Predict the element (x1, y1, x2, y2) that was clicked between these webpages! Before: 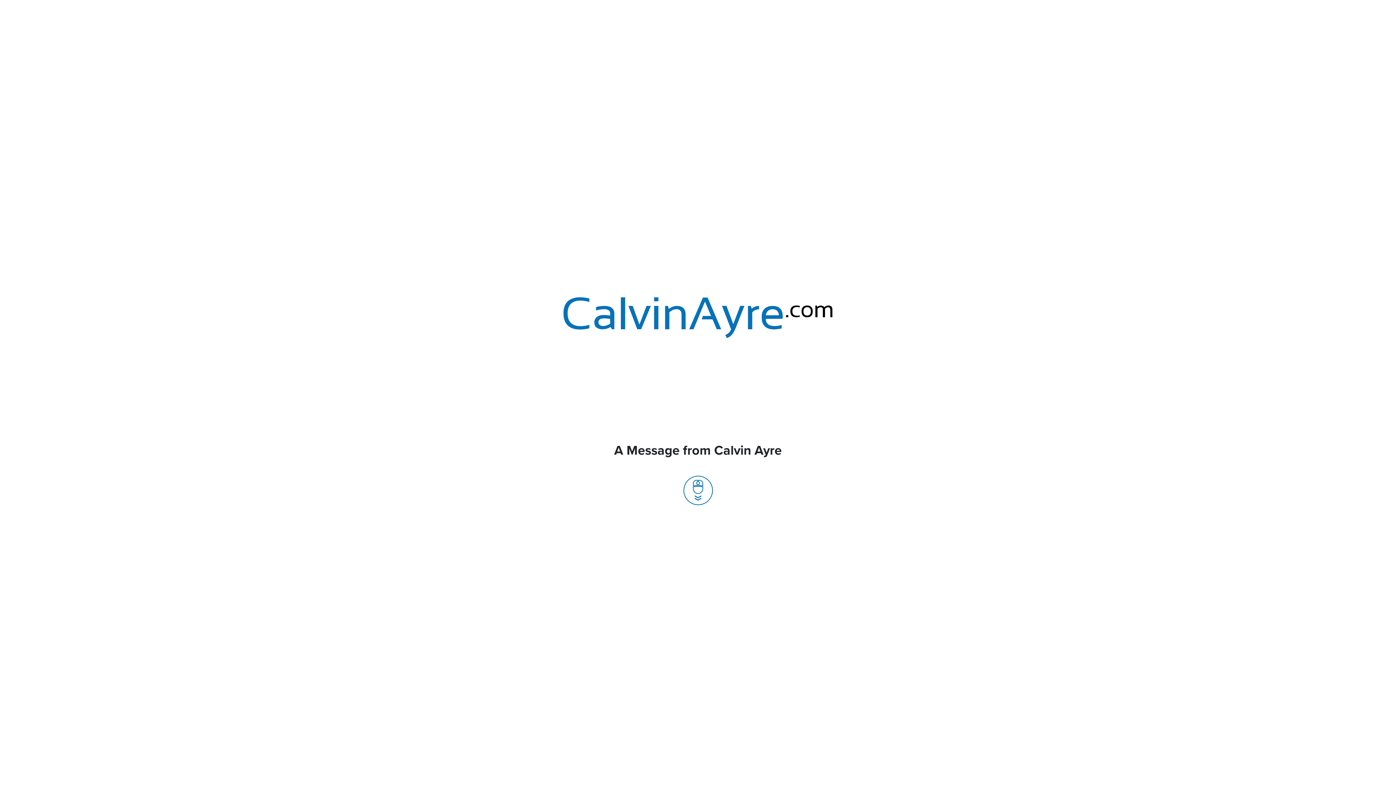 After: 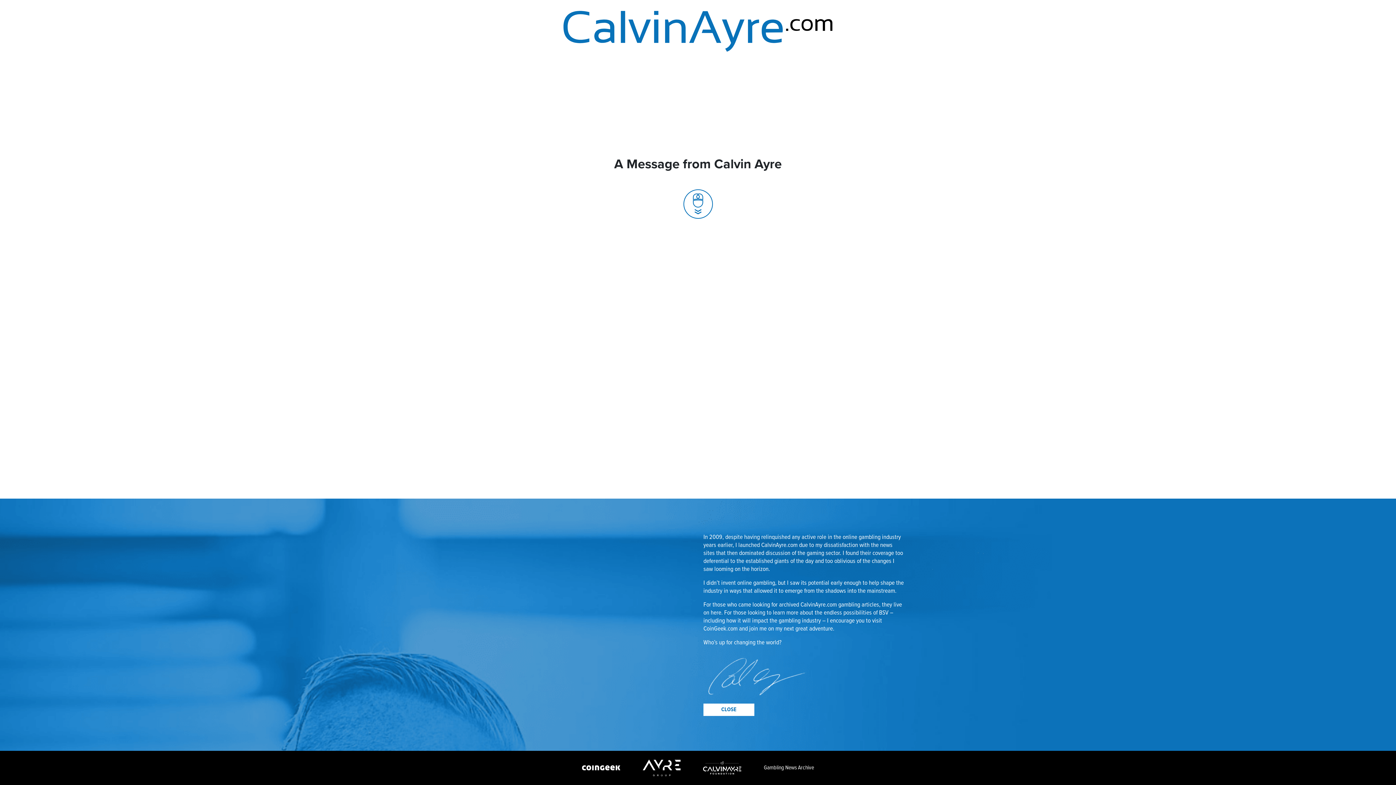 Action: bbox: (683, 486, 712, 494)